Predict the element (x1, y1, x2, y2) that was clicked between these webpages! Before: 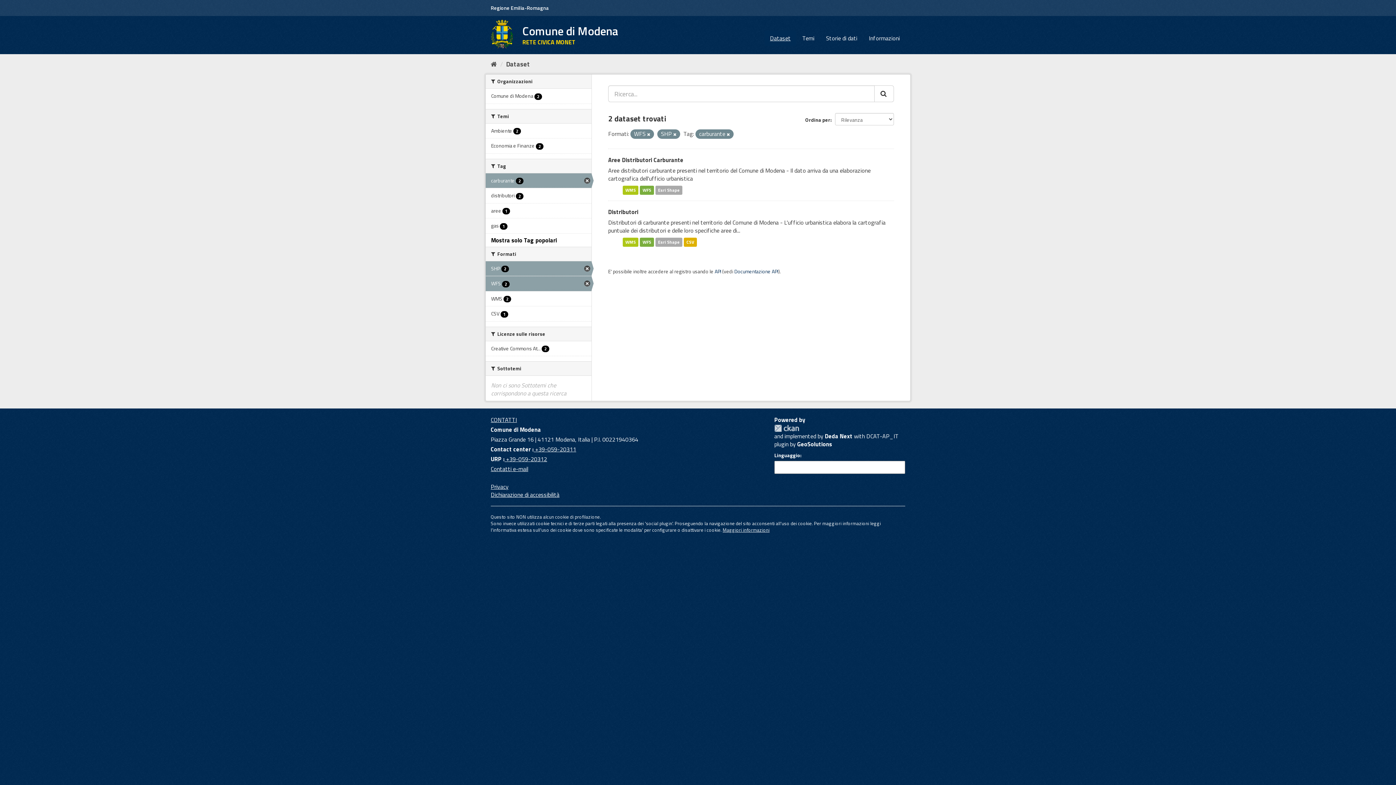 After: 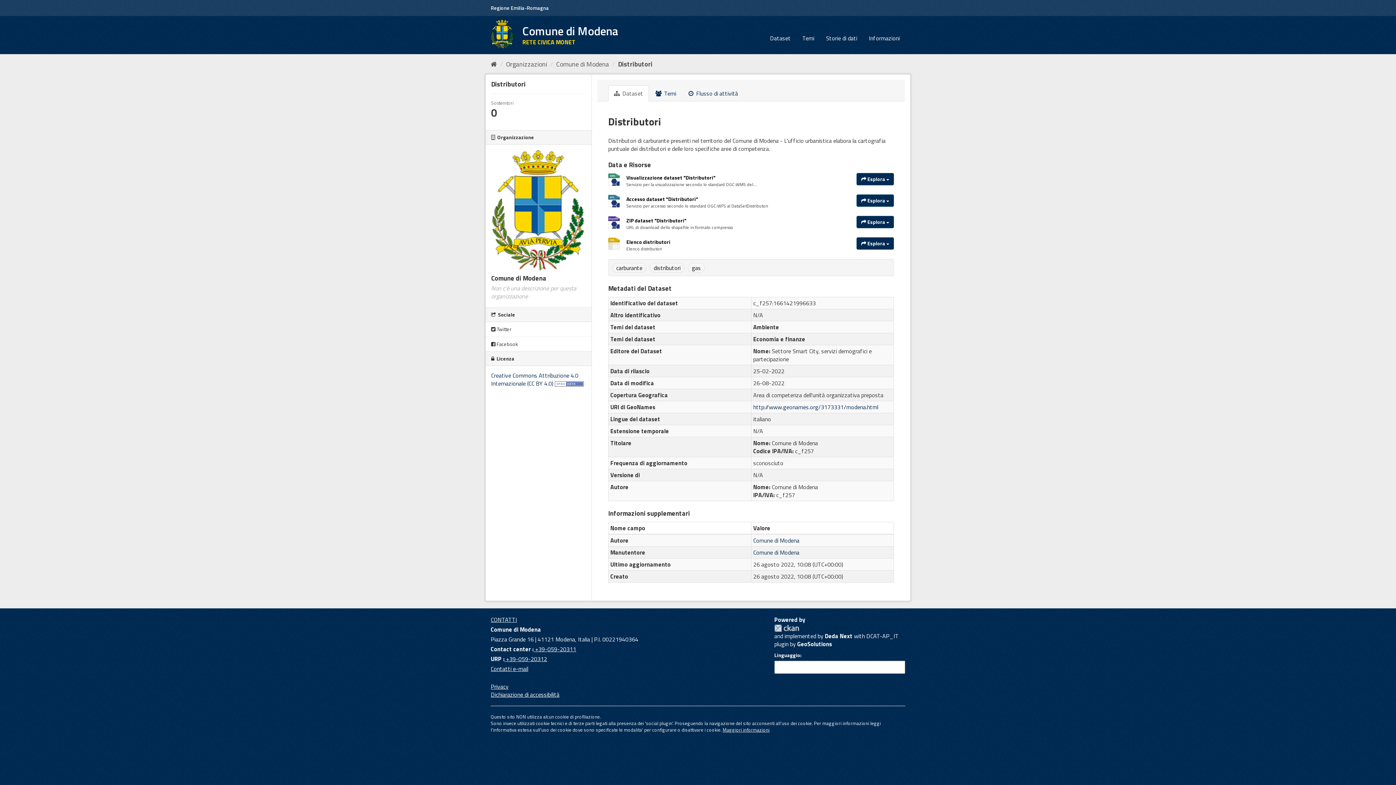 Action: bbox: (640, 237, 654, 246) label: WFS